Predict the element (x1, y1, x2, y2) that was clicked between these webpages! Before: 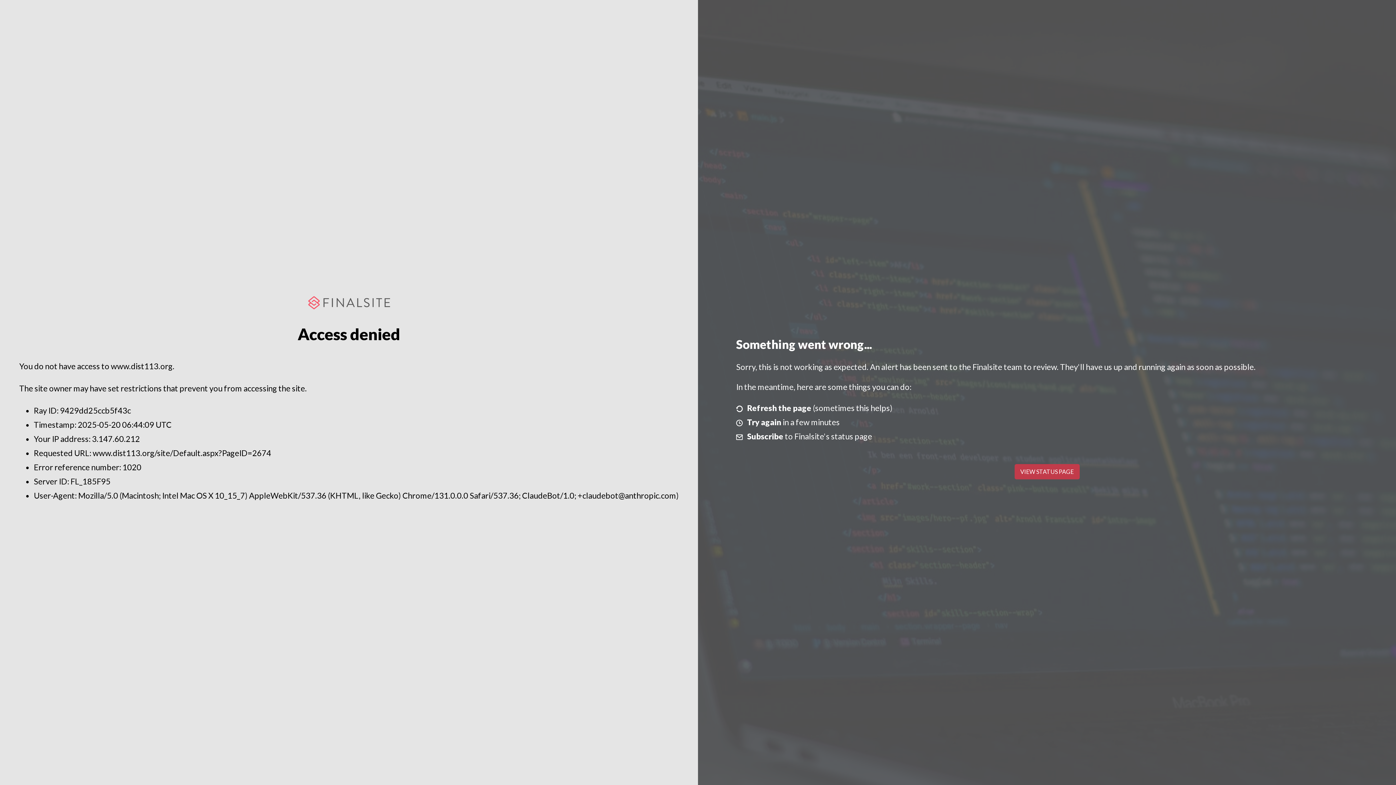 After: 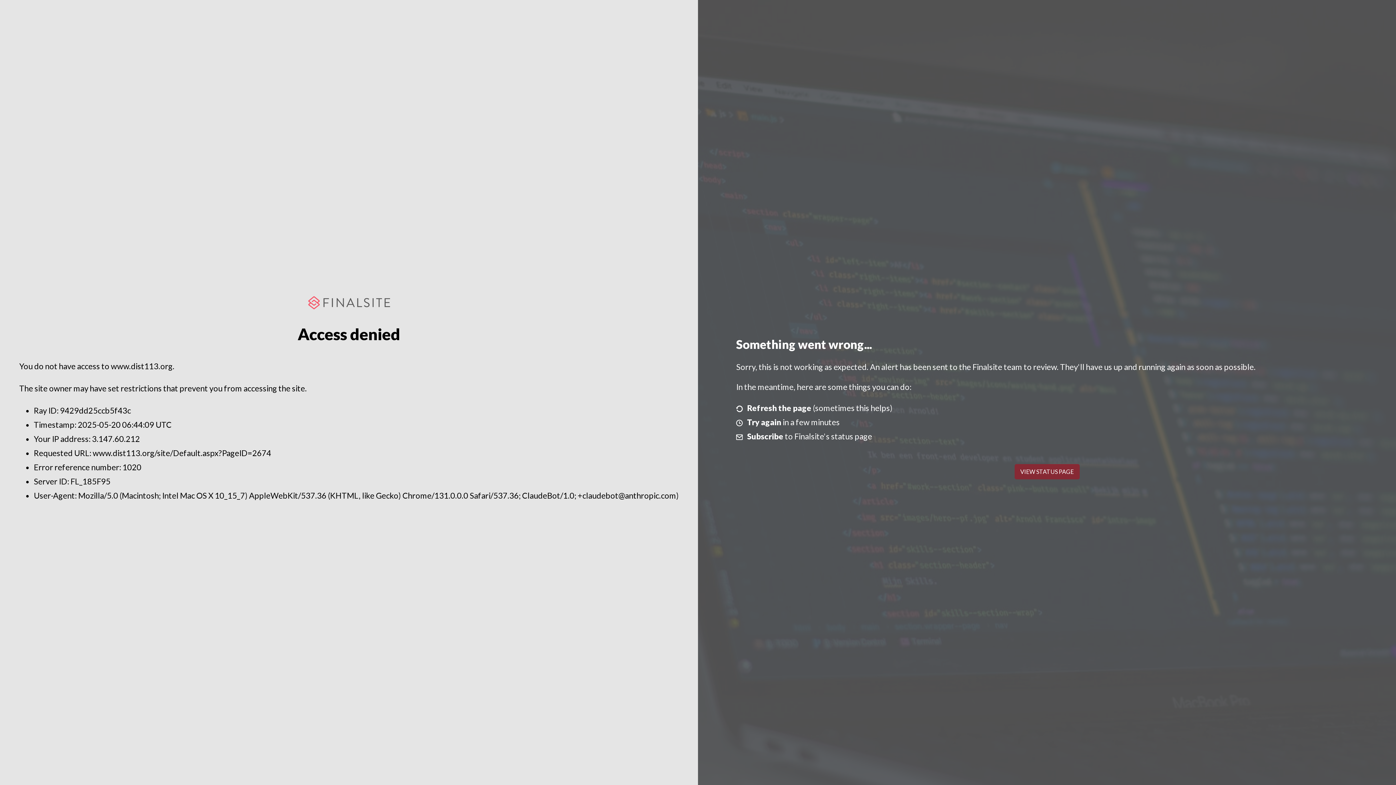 Action: label: VIEW STATUS PAGE bbox: (1014, 464, 1079, 479)